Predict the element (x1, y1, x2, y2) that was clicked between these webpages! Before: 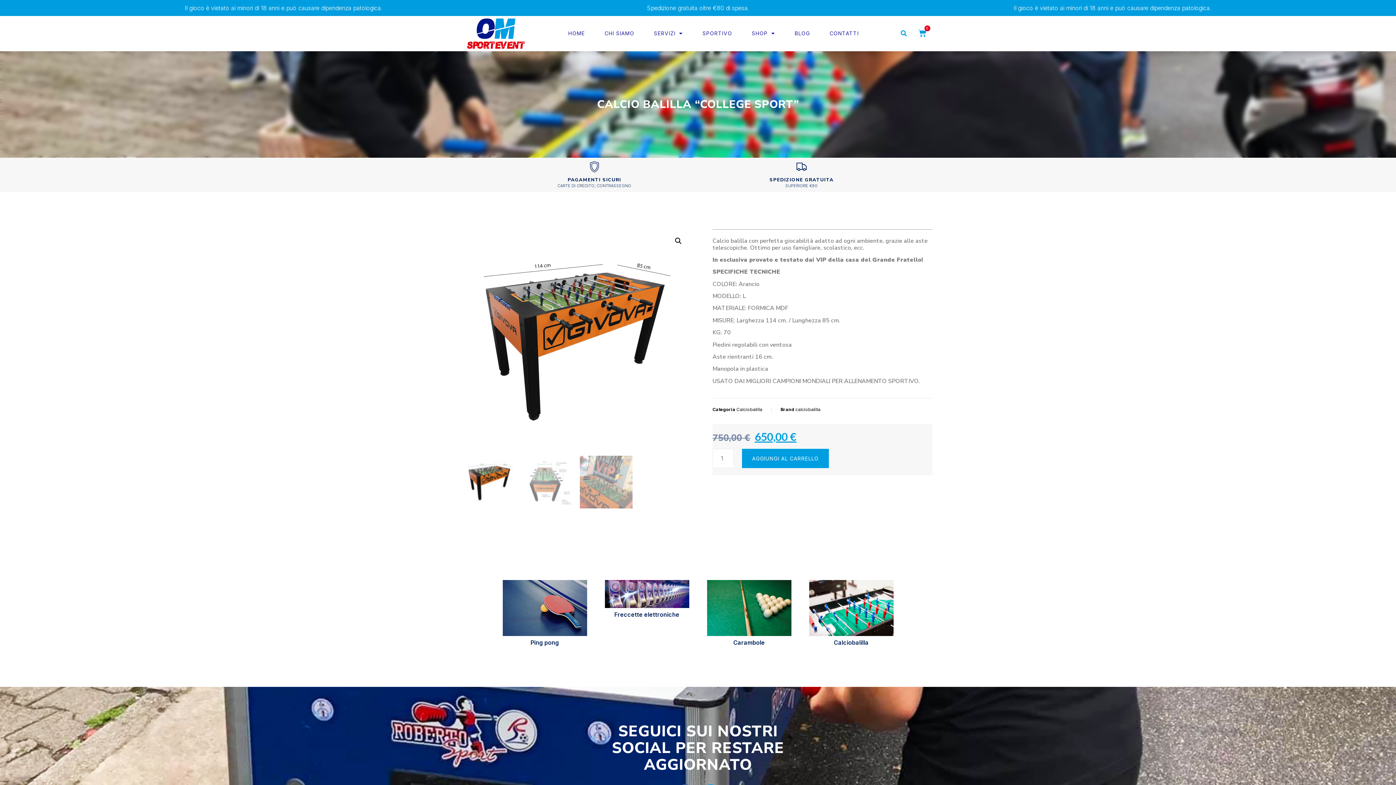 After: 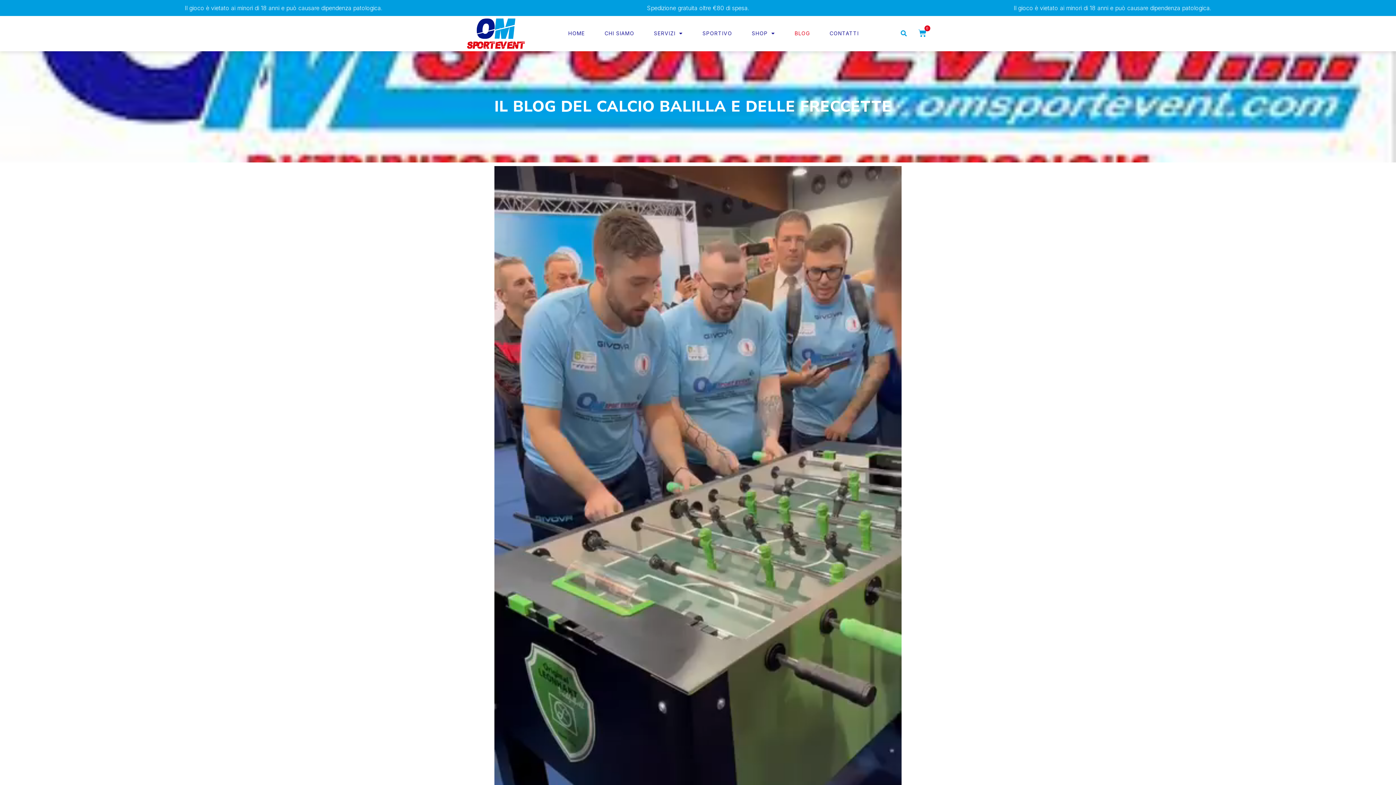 Action: bbox: (787, 25, 817, 41) label: BLOG